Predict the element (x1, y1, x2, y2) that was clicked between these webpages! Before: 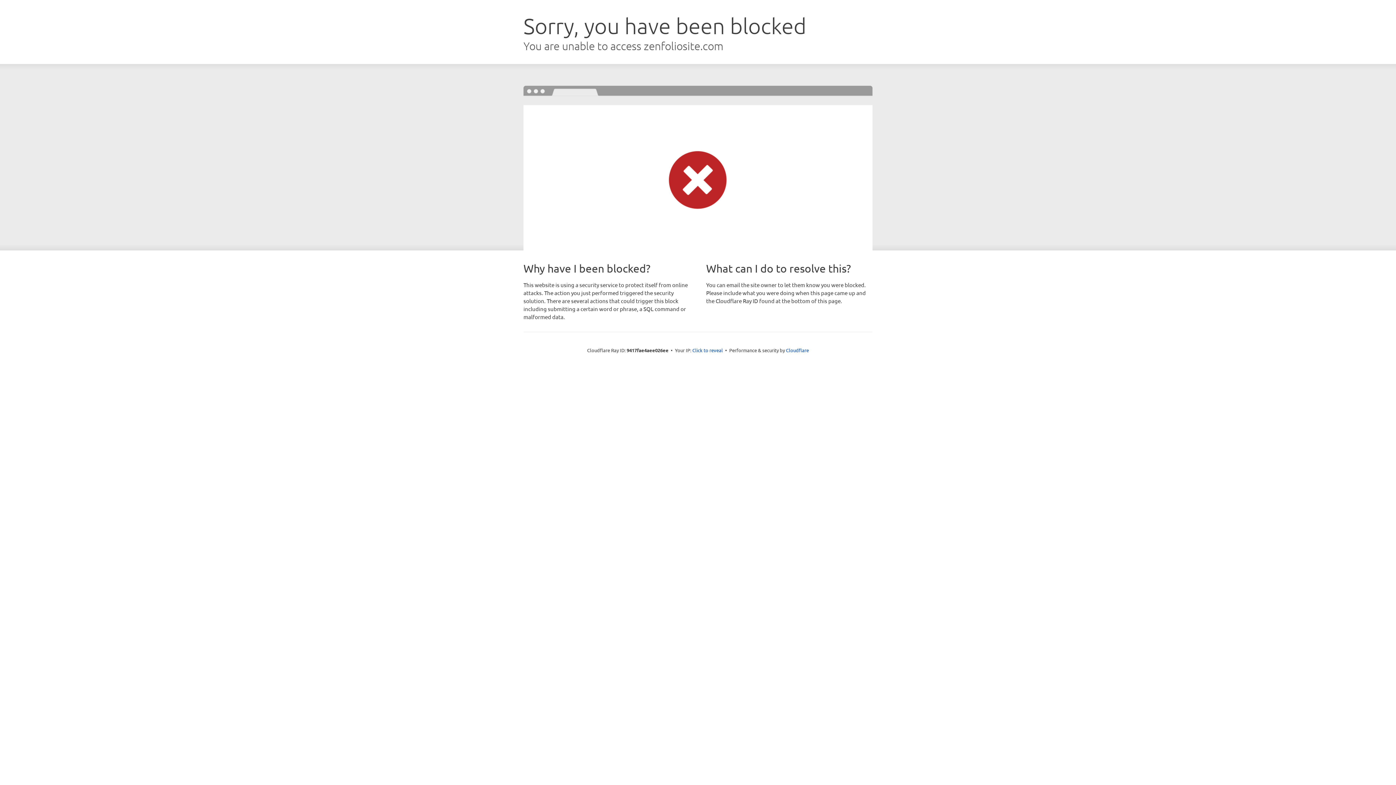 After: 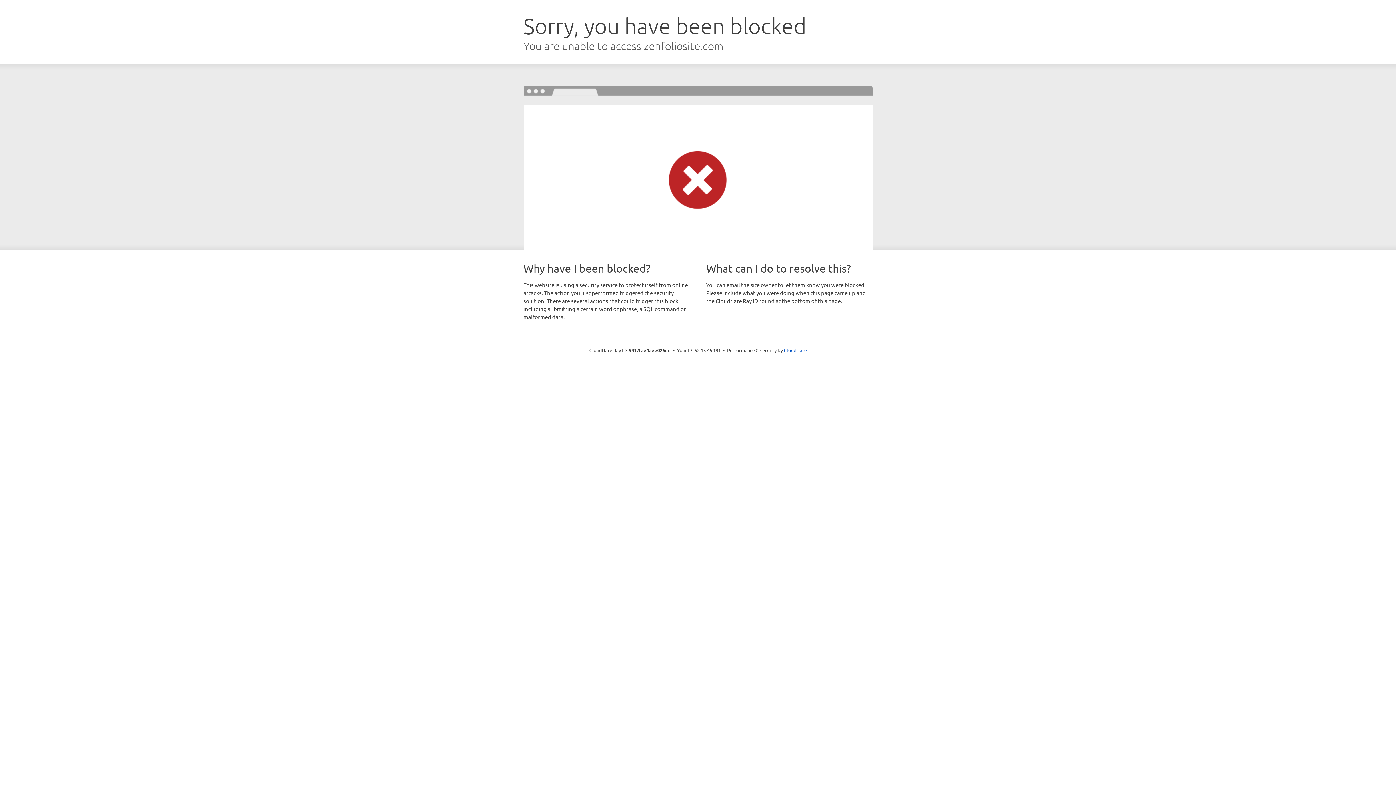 Action: bbox: (692, 346, 723, 353) label: Click to reveal